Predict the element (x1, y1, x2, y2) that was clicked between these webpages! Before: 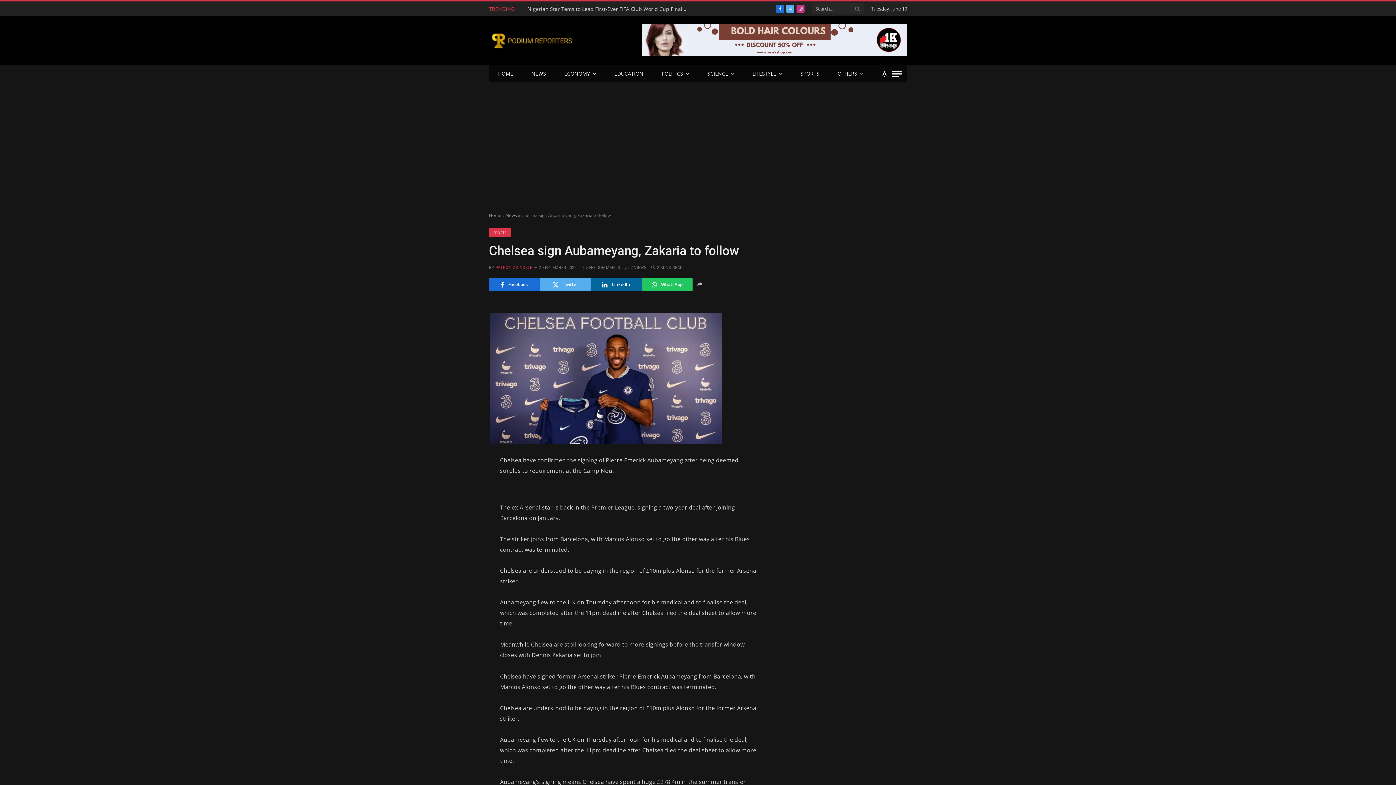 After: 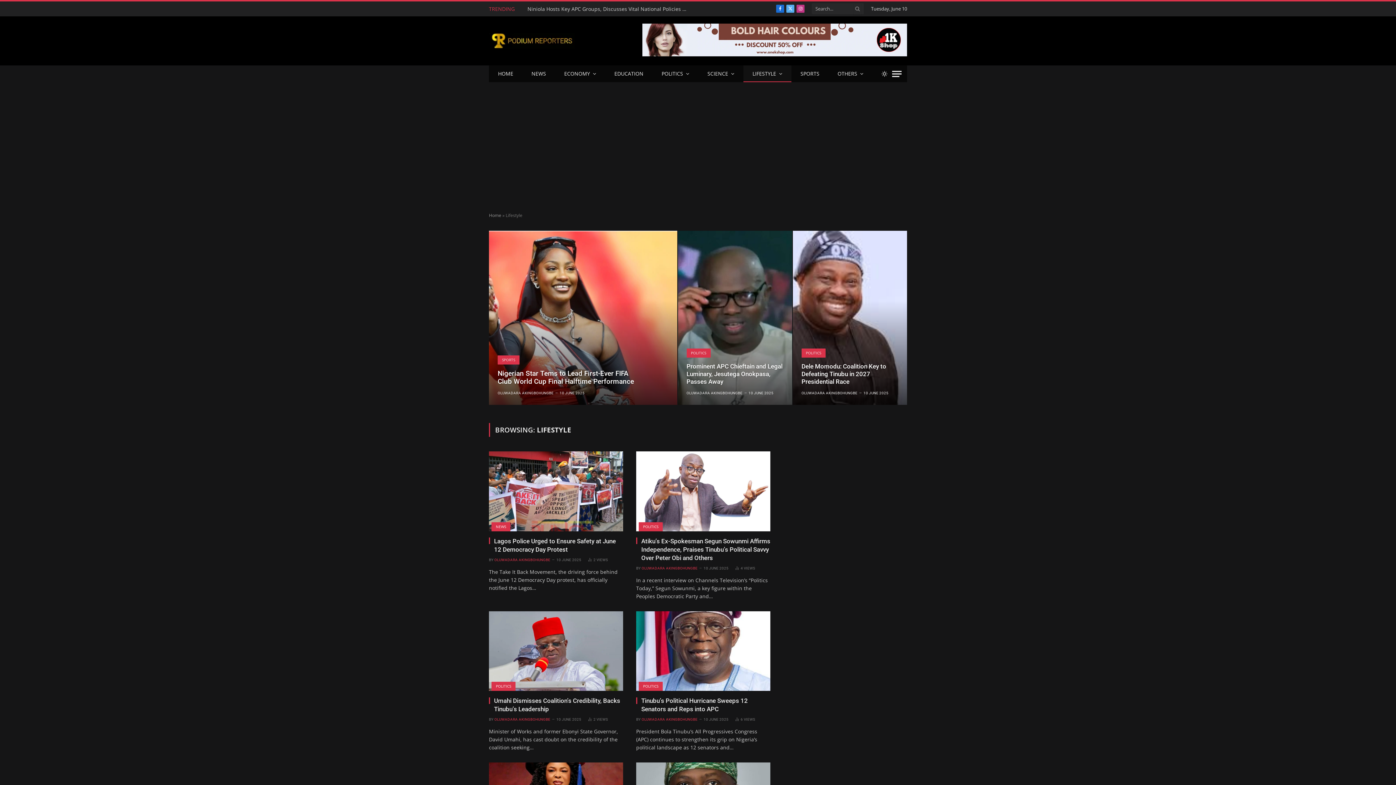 Action: label: LIFESTYLE bbox: (743, 65, 791, 82)